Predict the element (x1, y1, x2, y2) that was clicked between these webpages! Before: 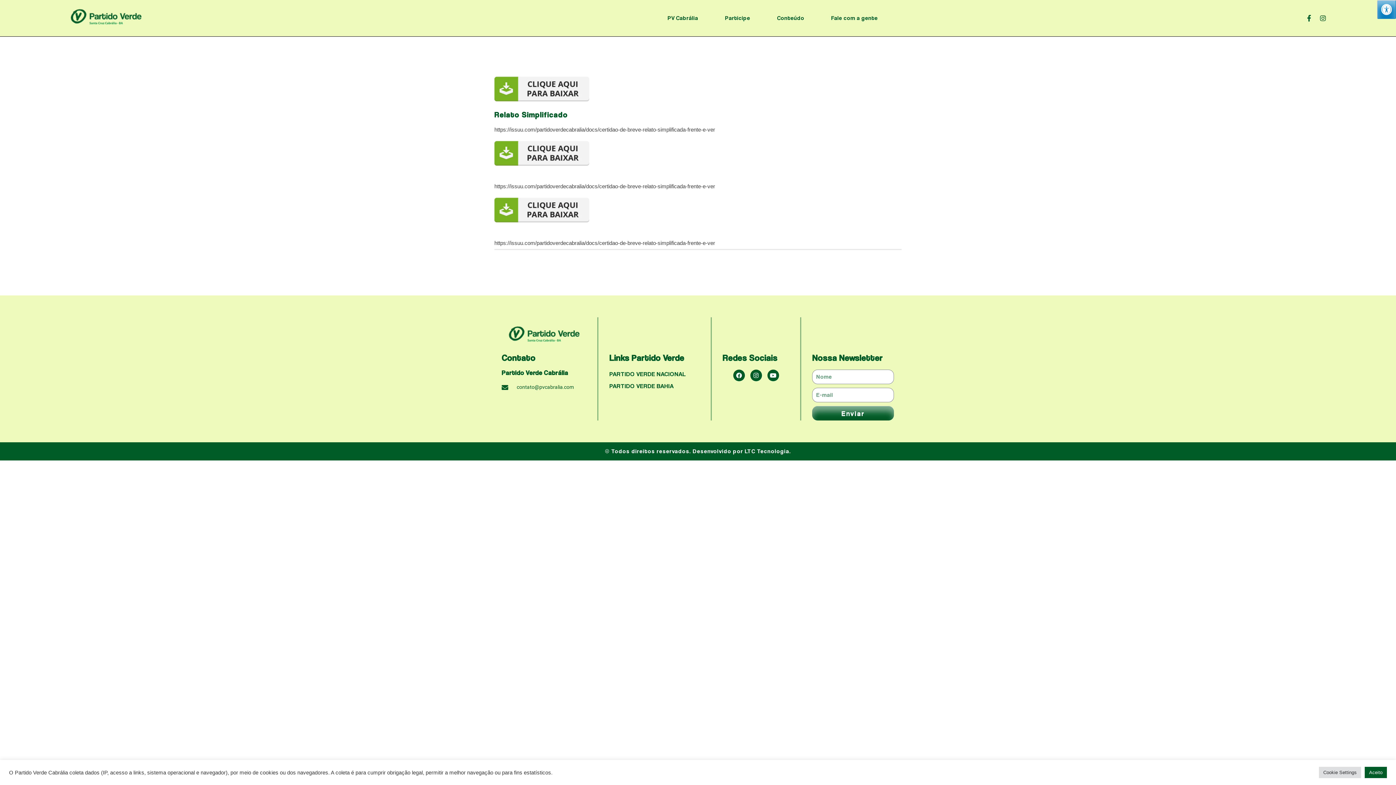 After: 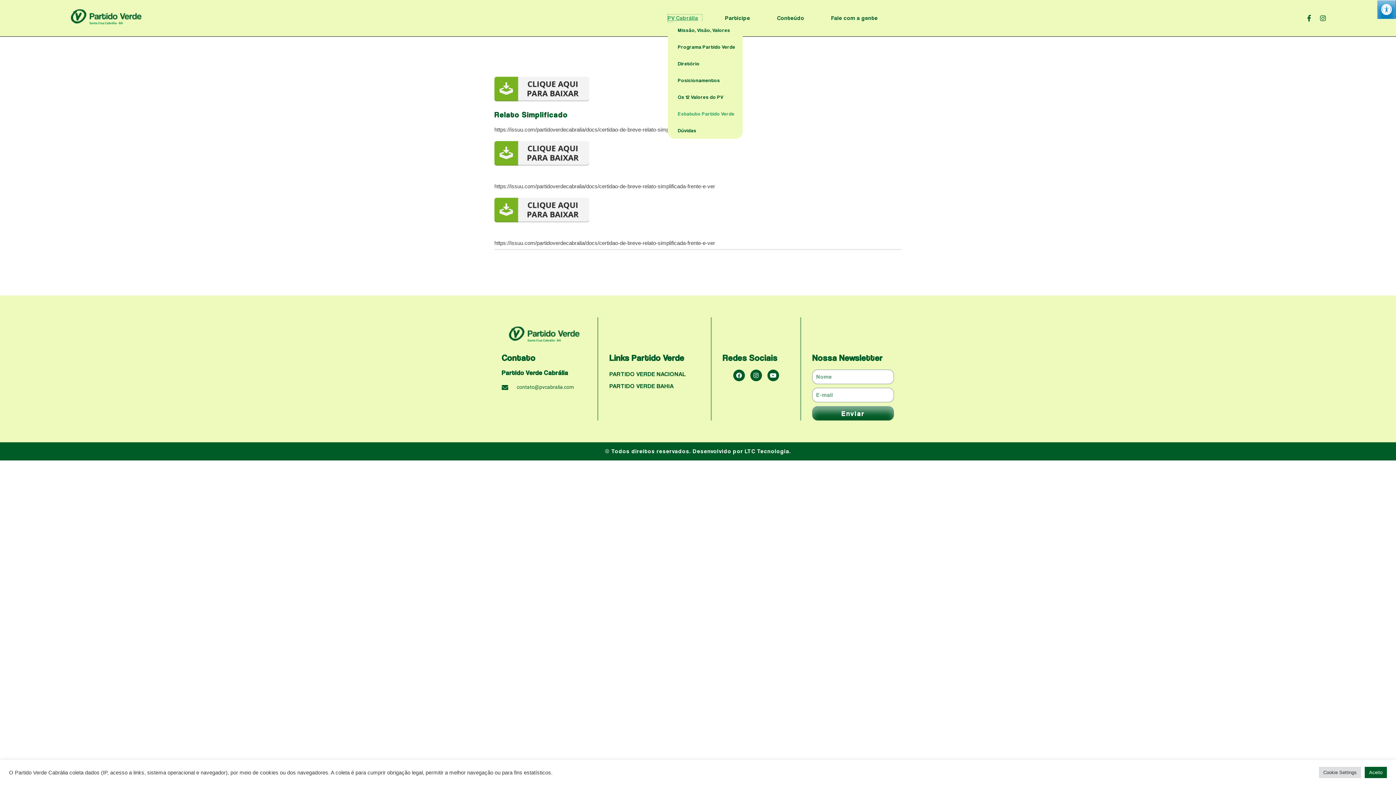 Action: bbox: (667, 14, 702, 21) label: PV Cabrália